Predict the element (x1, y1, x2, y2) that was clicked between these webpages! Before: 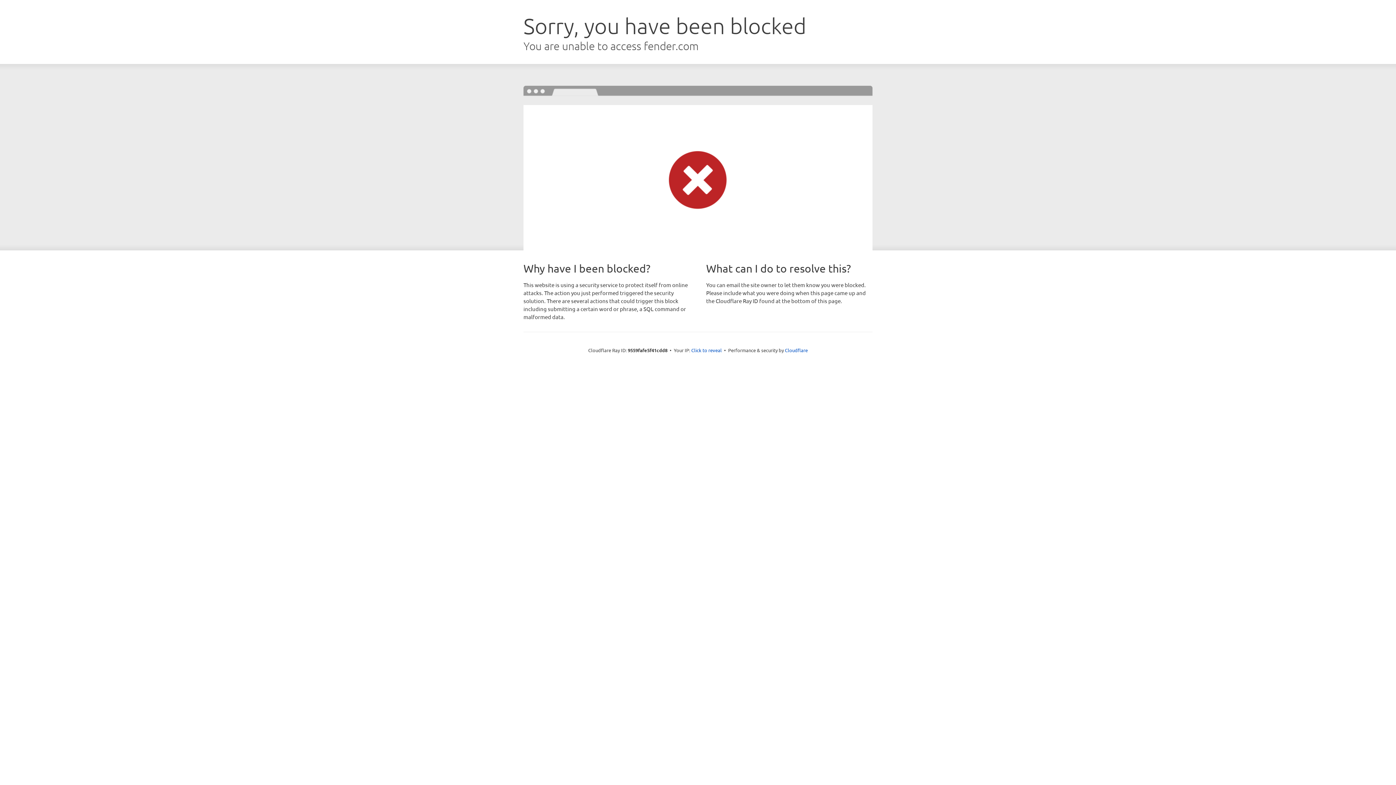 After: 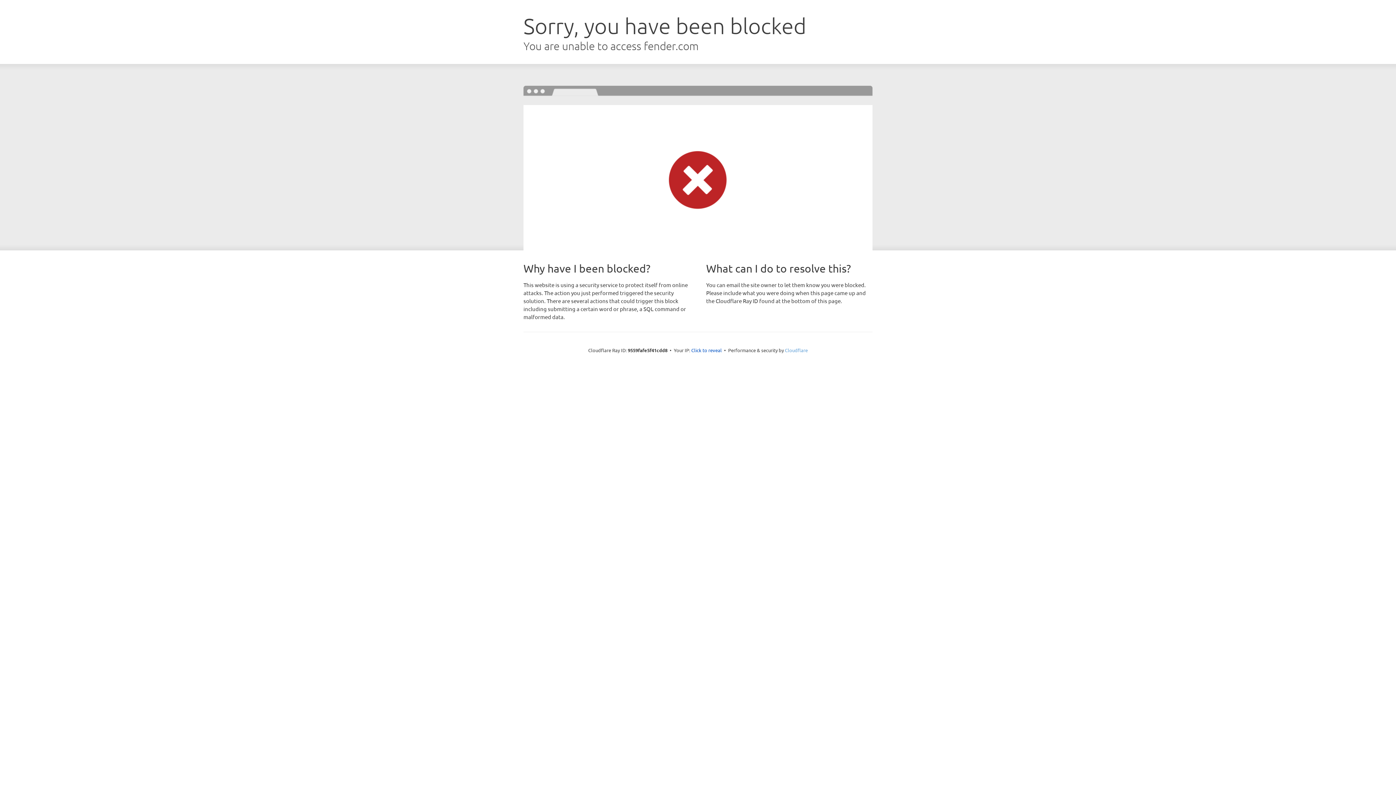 Action: bbox: (785, 347, 808, 353) label: Cloudflare